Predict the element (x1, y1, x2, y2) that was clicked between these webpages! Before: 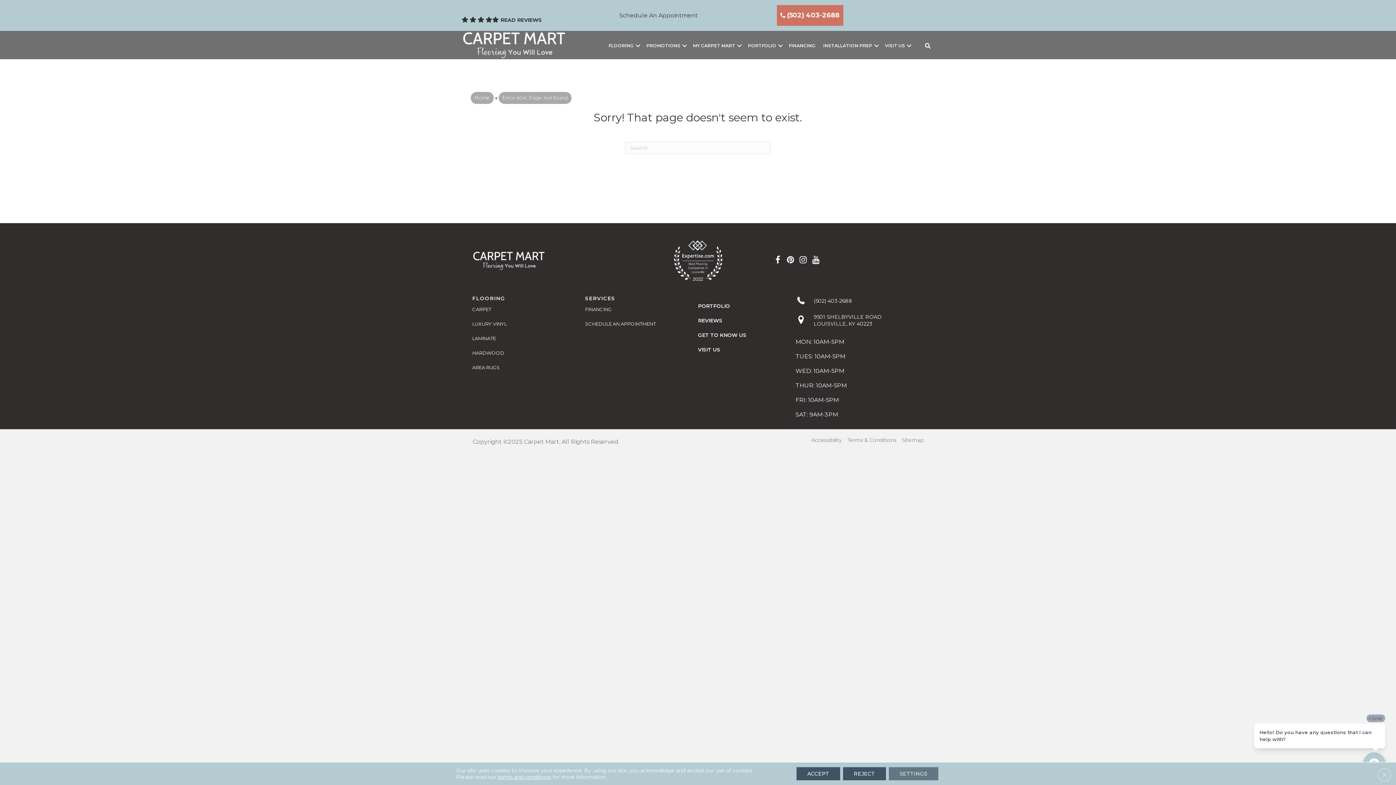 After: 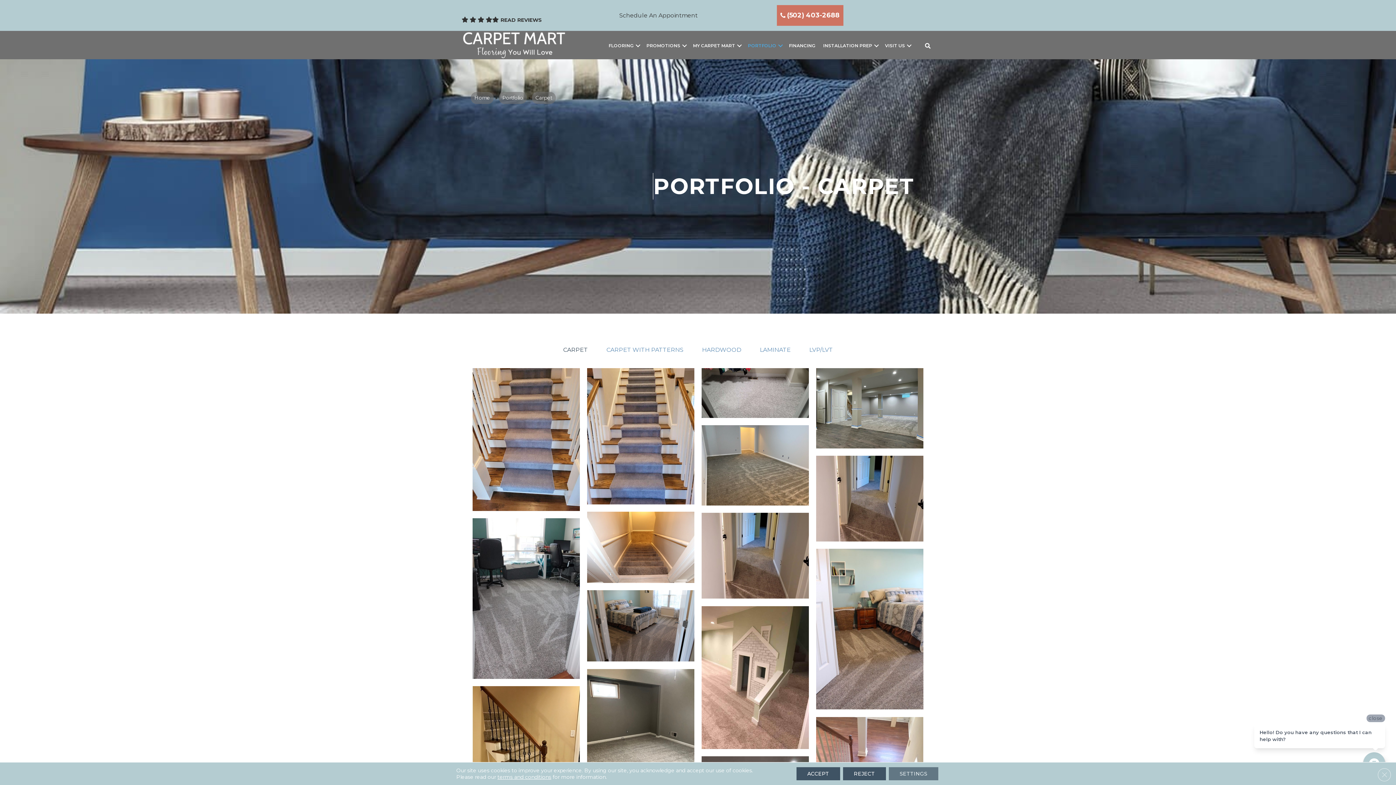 Action: label: PORTFOLIO bbox: (744, 38, 785, 53)